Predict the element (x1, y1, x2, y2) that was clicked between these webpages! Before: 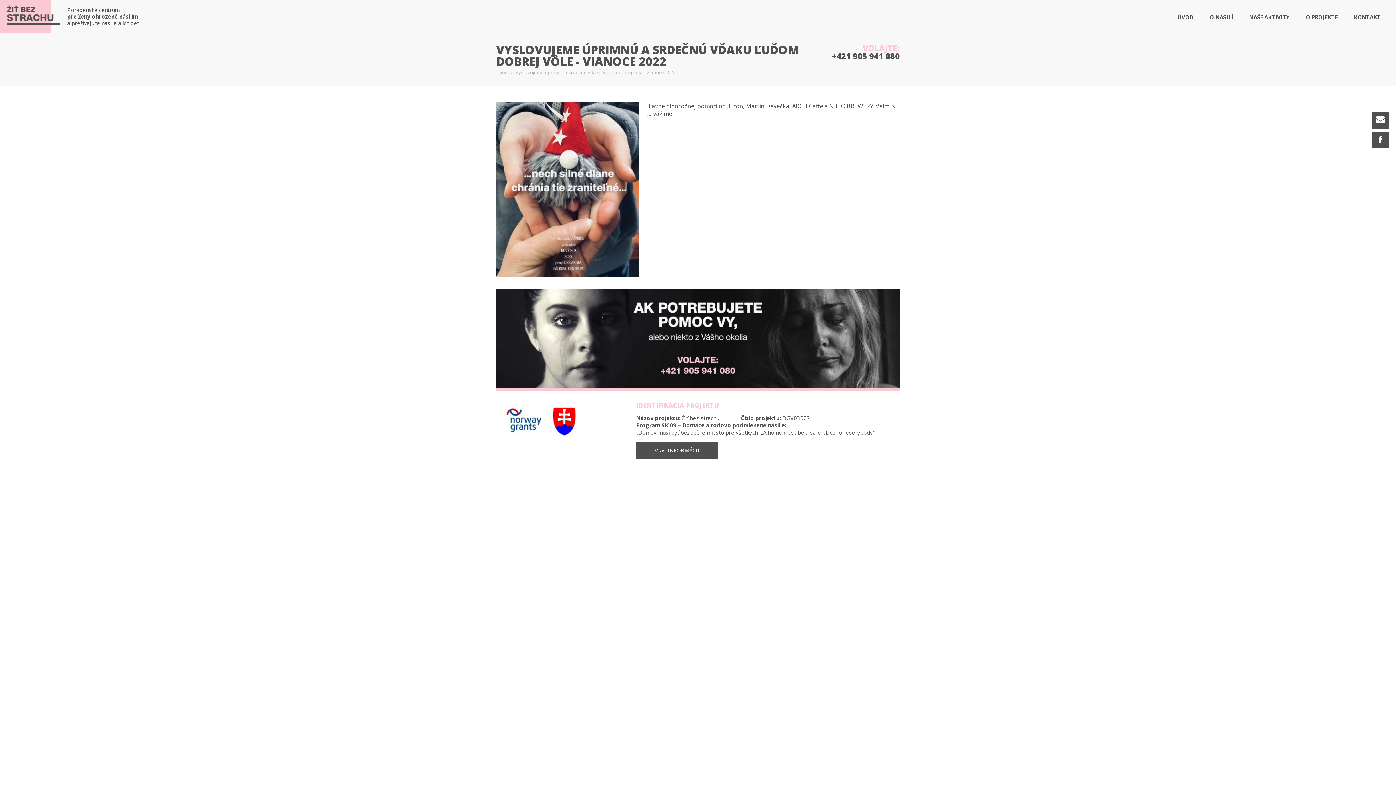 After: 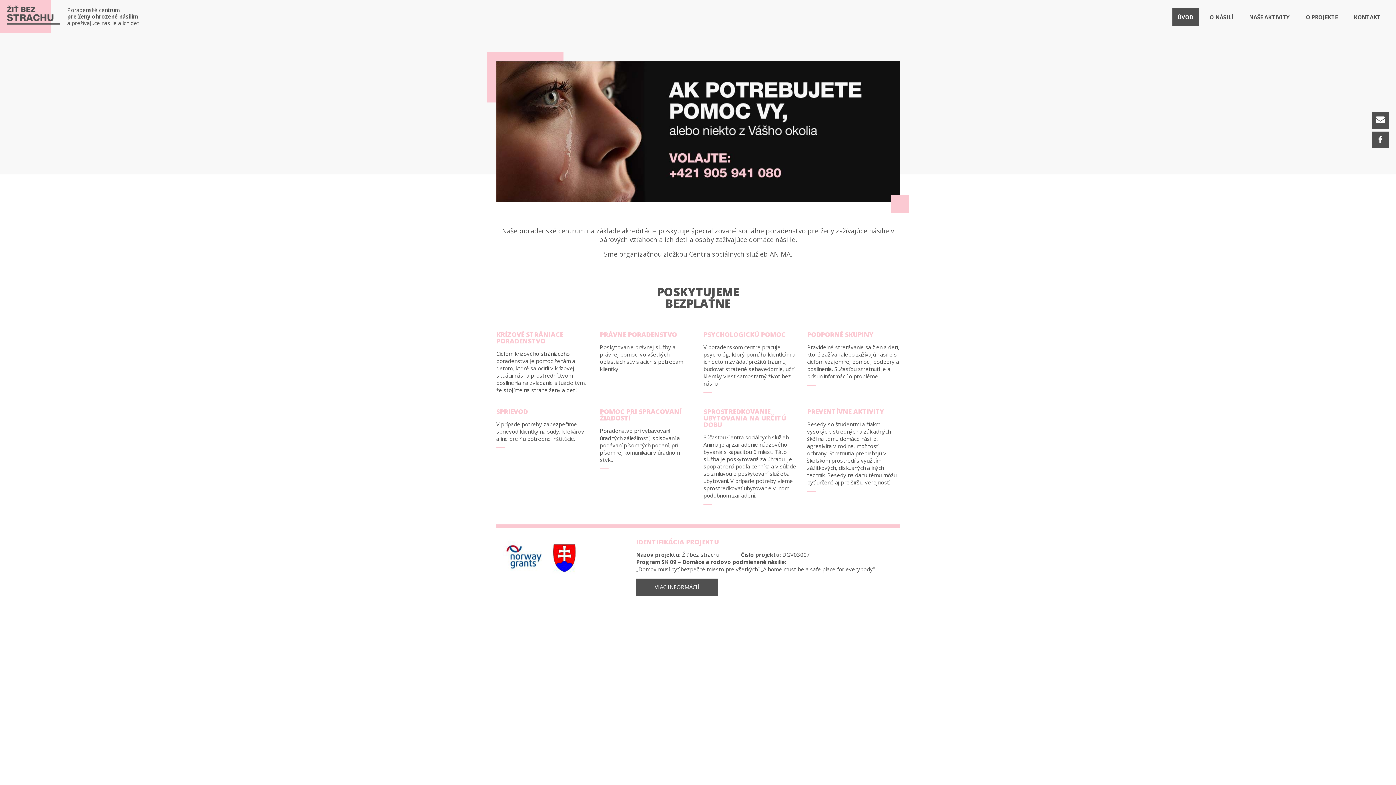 Action: bbox: (496, 69, 508, 75) label: Úvod